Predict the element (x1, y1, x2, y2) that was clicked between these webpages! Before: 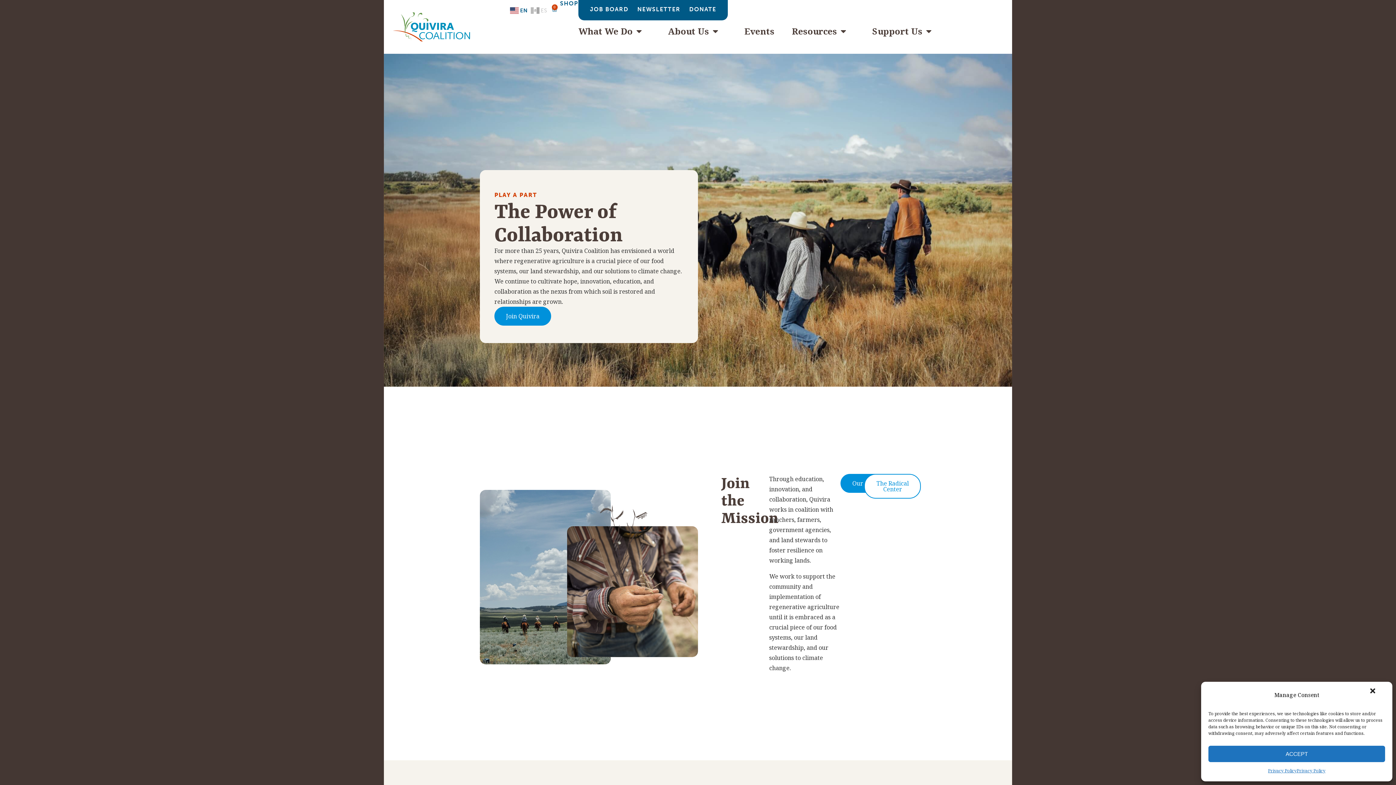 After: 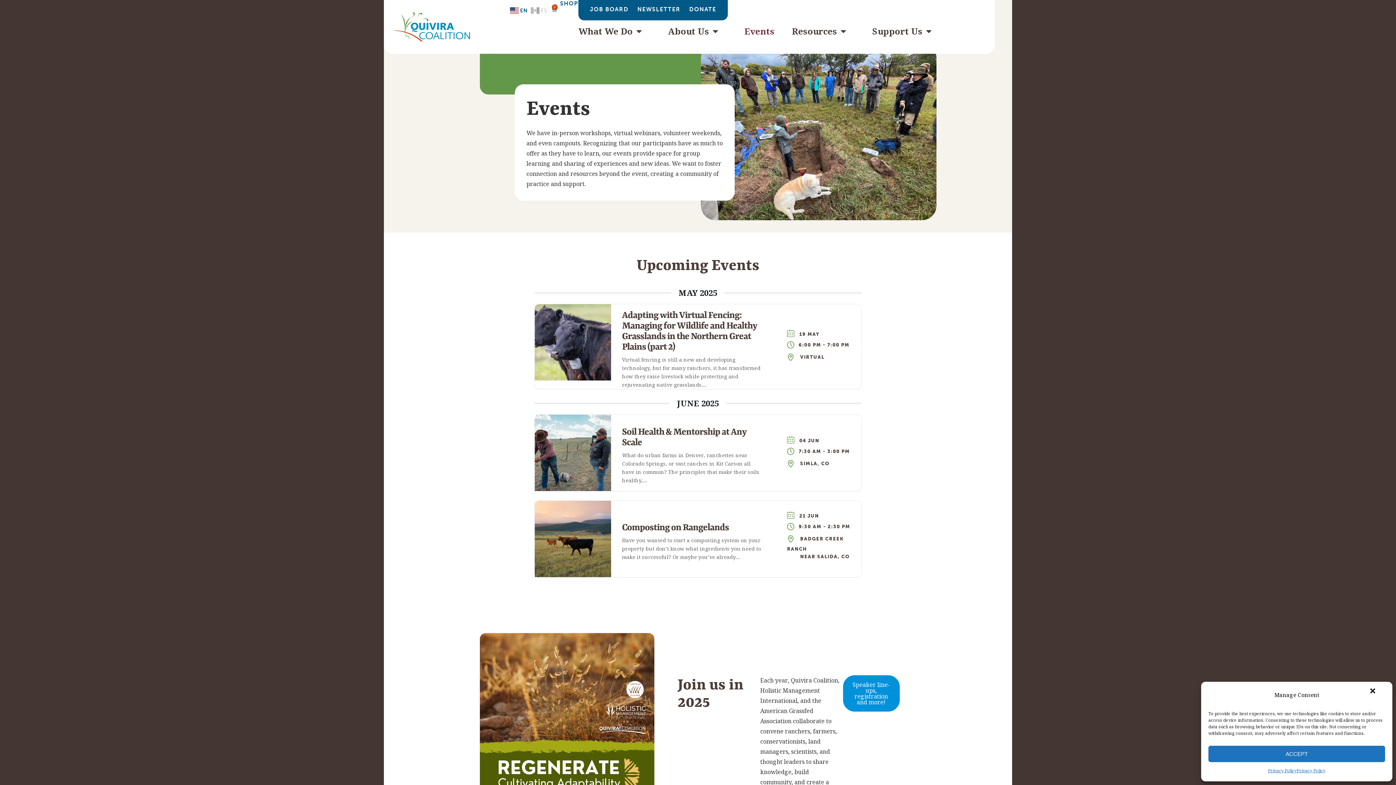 Action: label: Events bbox: (744, 24, 774, 37)